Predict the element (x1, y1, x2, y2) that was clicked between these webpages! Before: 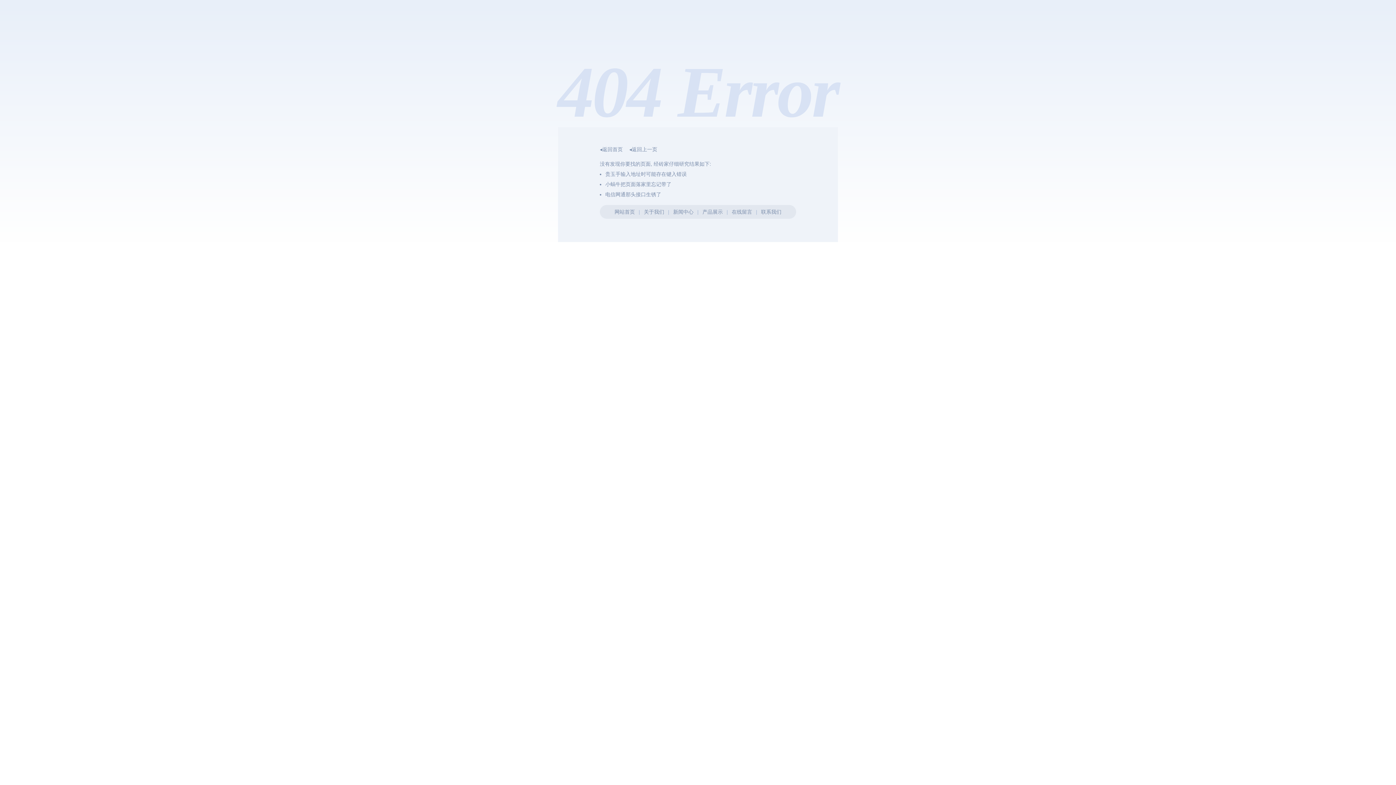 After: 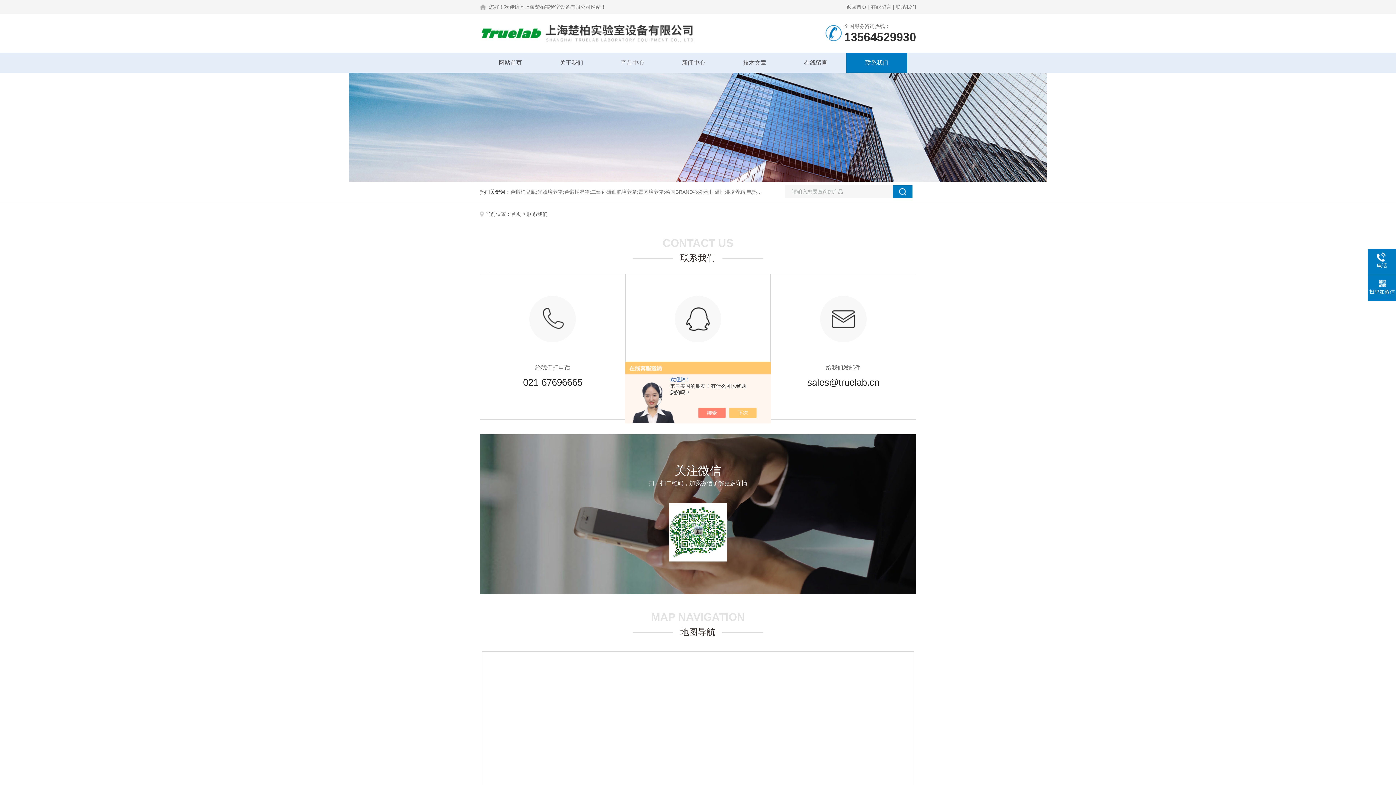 Action: bbox: (761, 209, 781, 214) label: 联系我们